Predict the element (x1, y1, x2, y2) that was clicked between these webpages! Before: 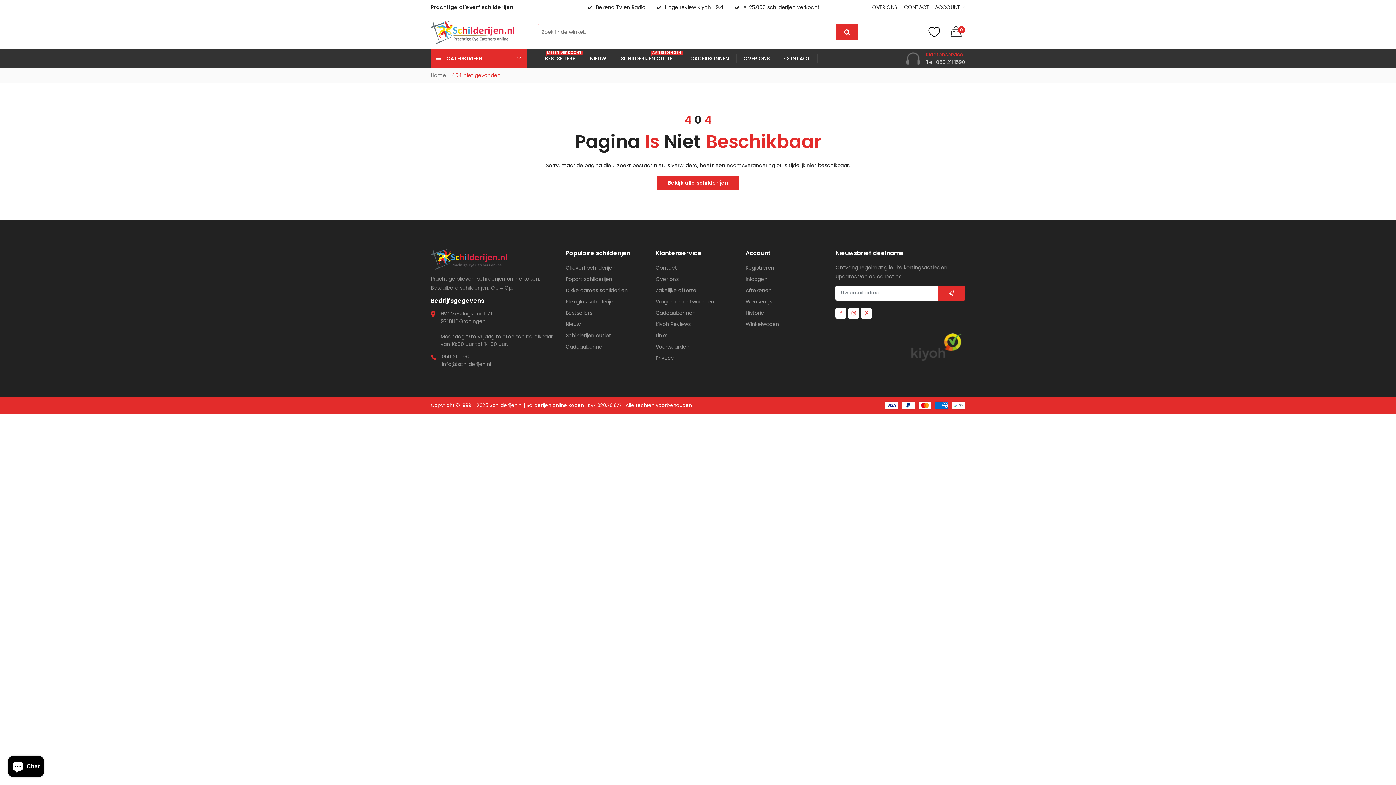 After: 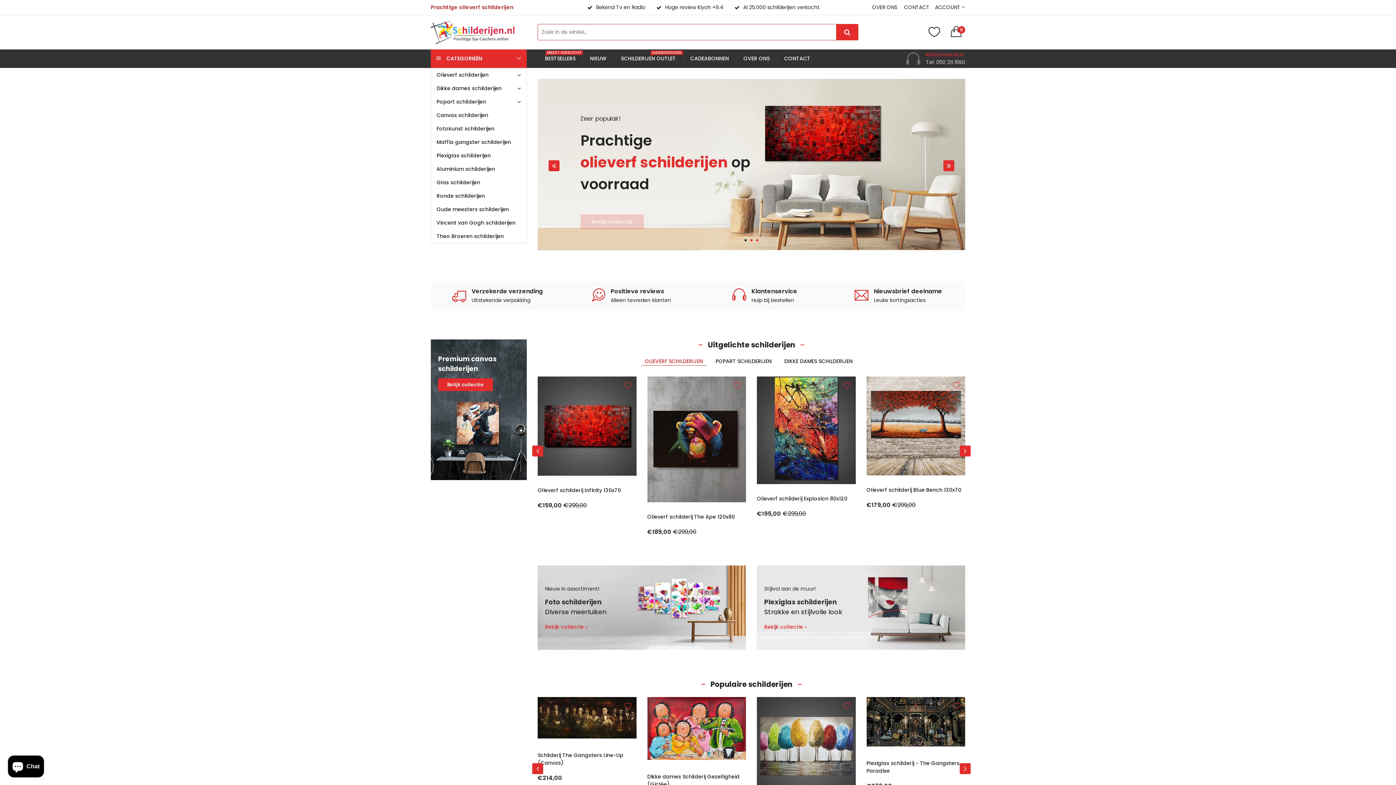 Action: bbox: (657, 175, 739, 190) label: Bekijk alle schilderijen